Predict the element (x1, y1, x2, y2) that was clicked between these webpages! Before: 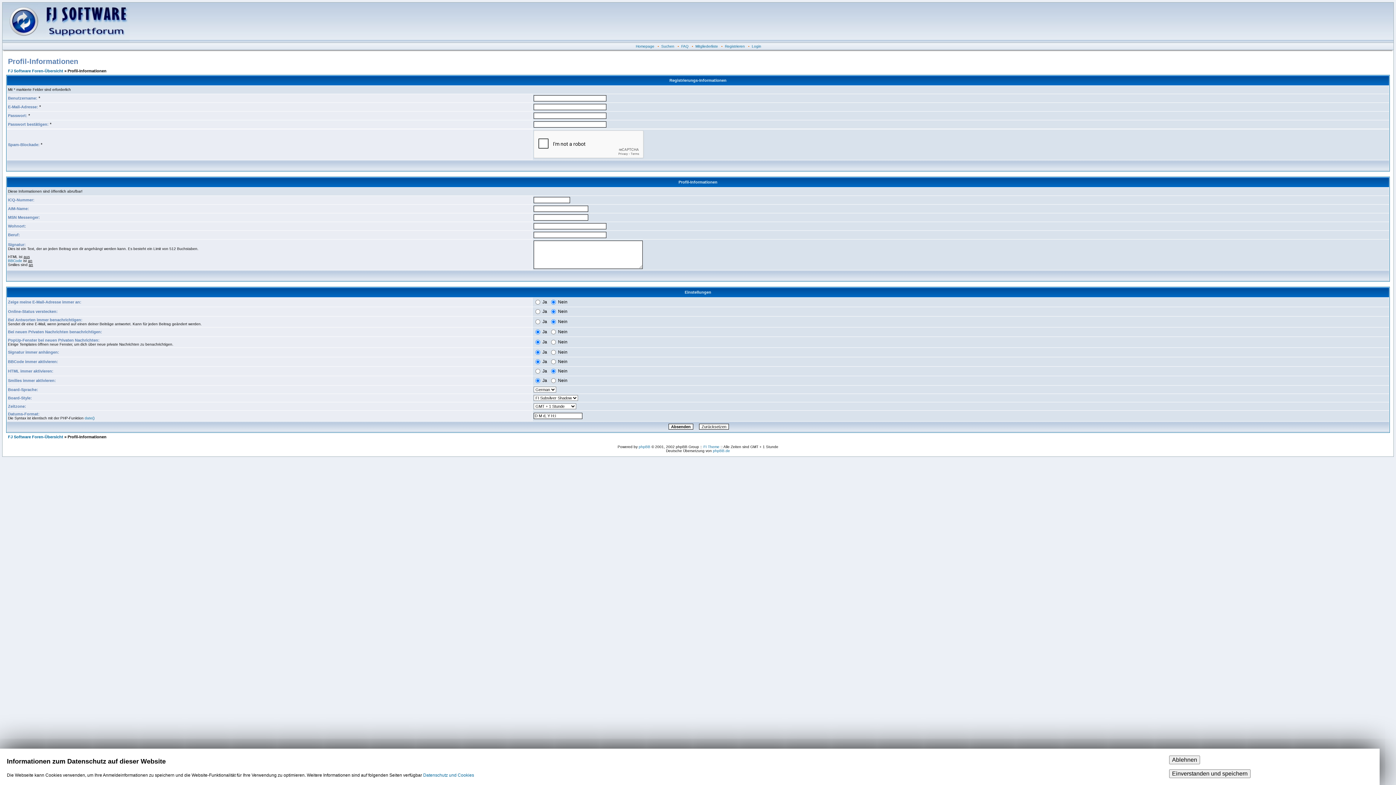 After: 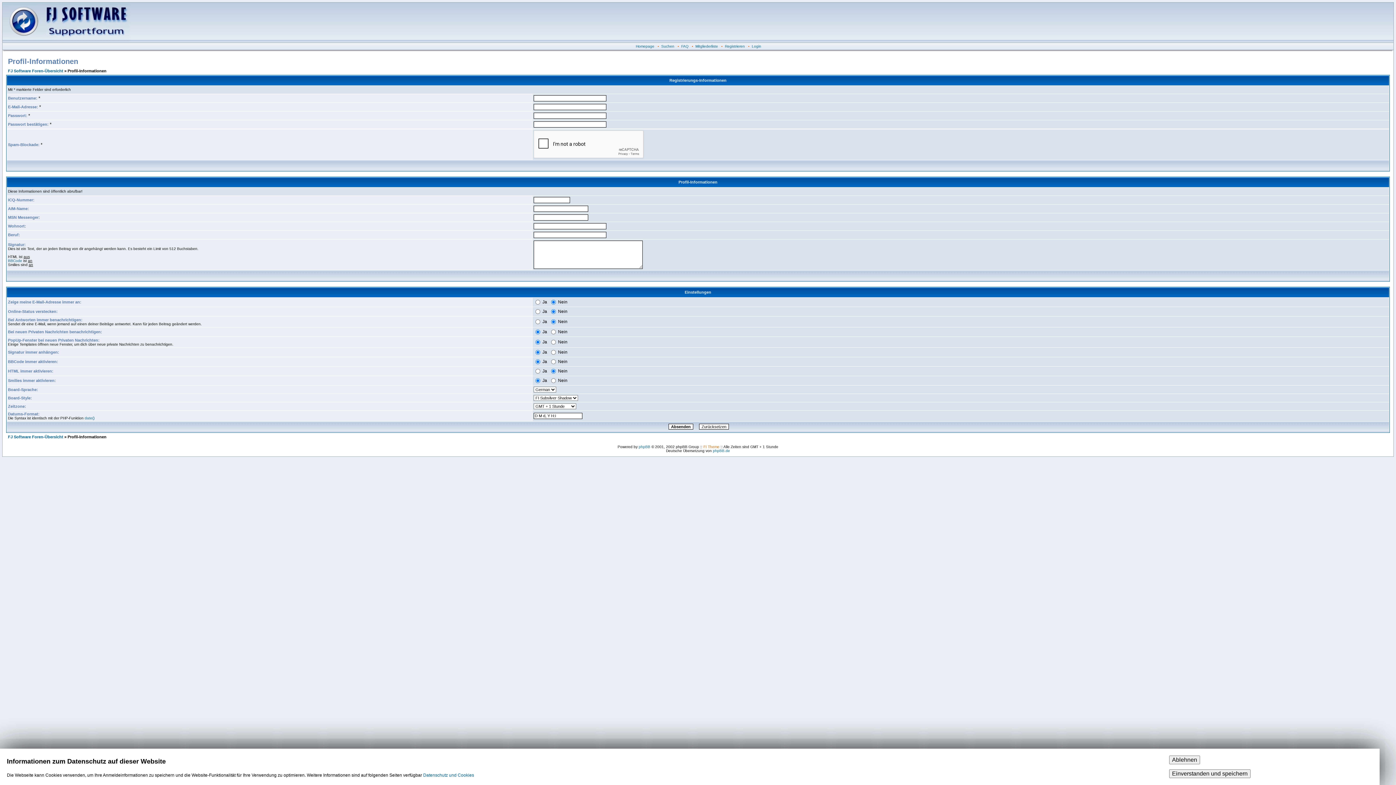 Action: bbox: (703, 445, 719, 449) label: FI Theme